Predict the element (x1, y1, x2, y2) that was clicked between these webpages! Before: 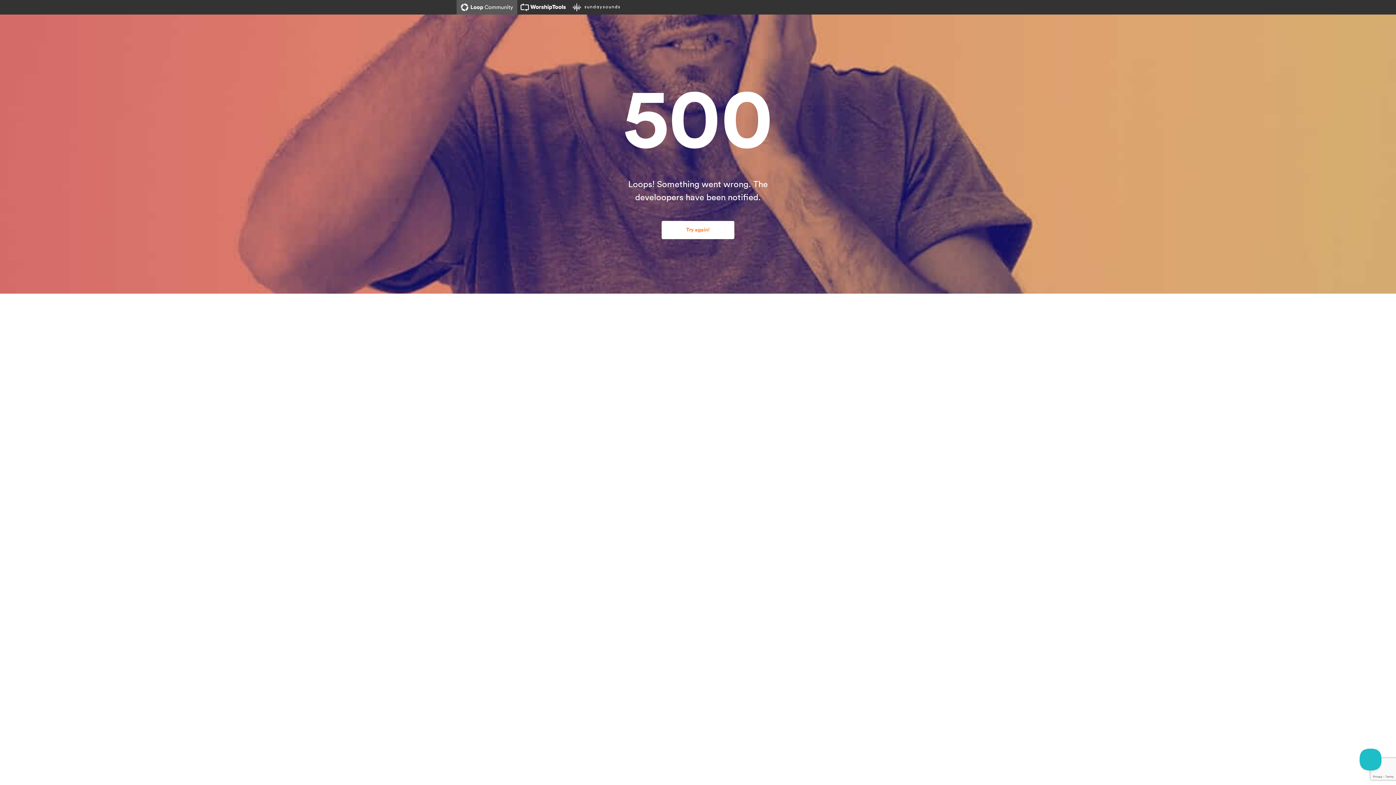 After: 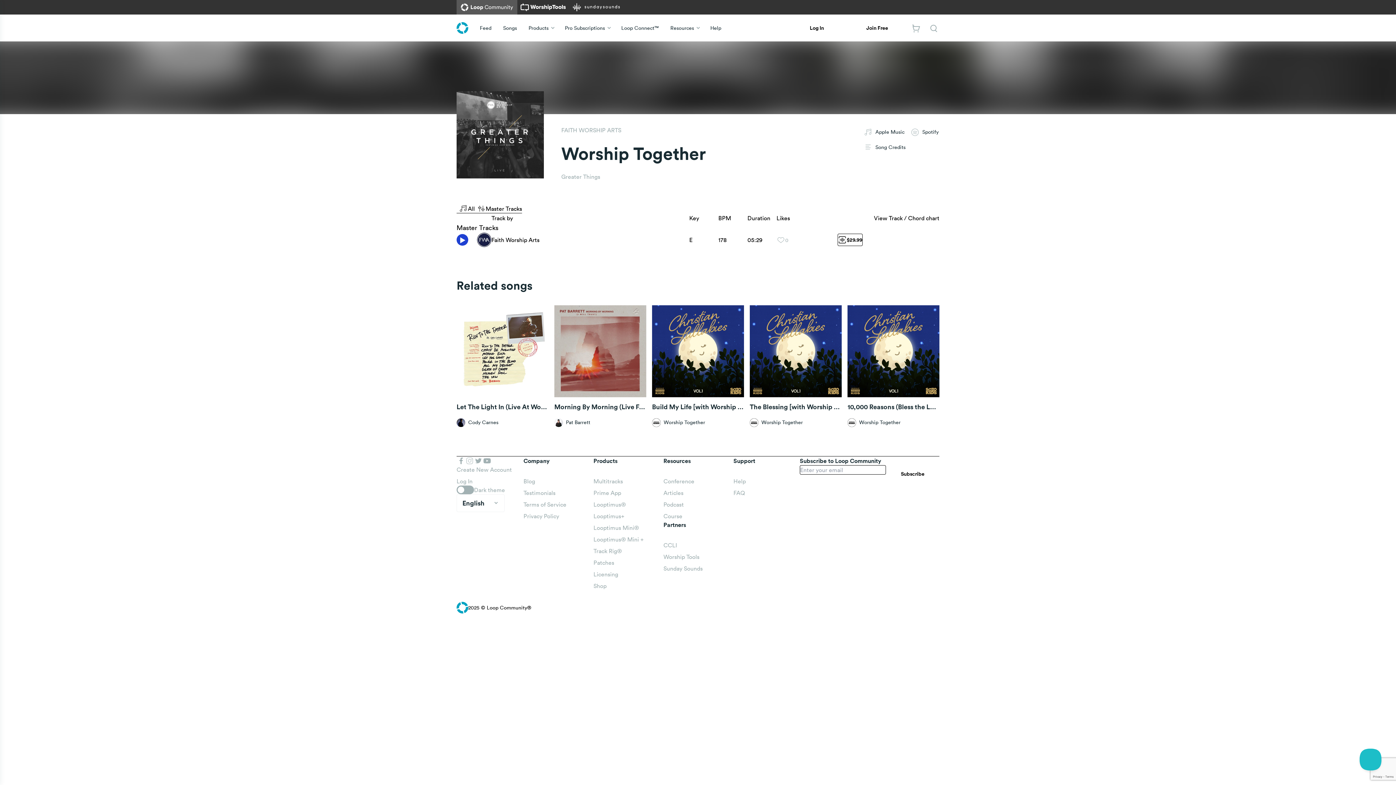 Action: label: Try again! bbox: (661, 221, 734, 239)